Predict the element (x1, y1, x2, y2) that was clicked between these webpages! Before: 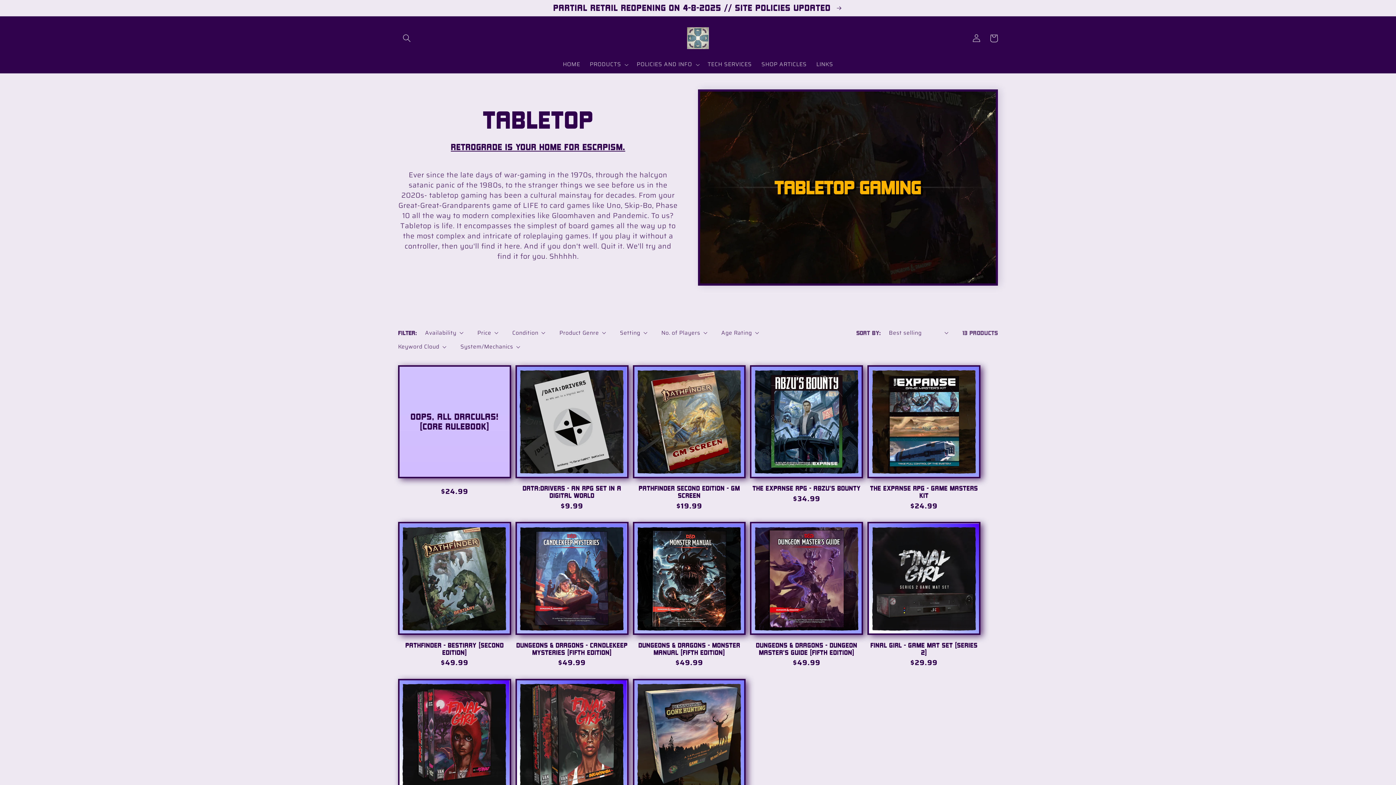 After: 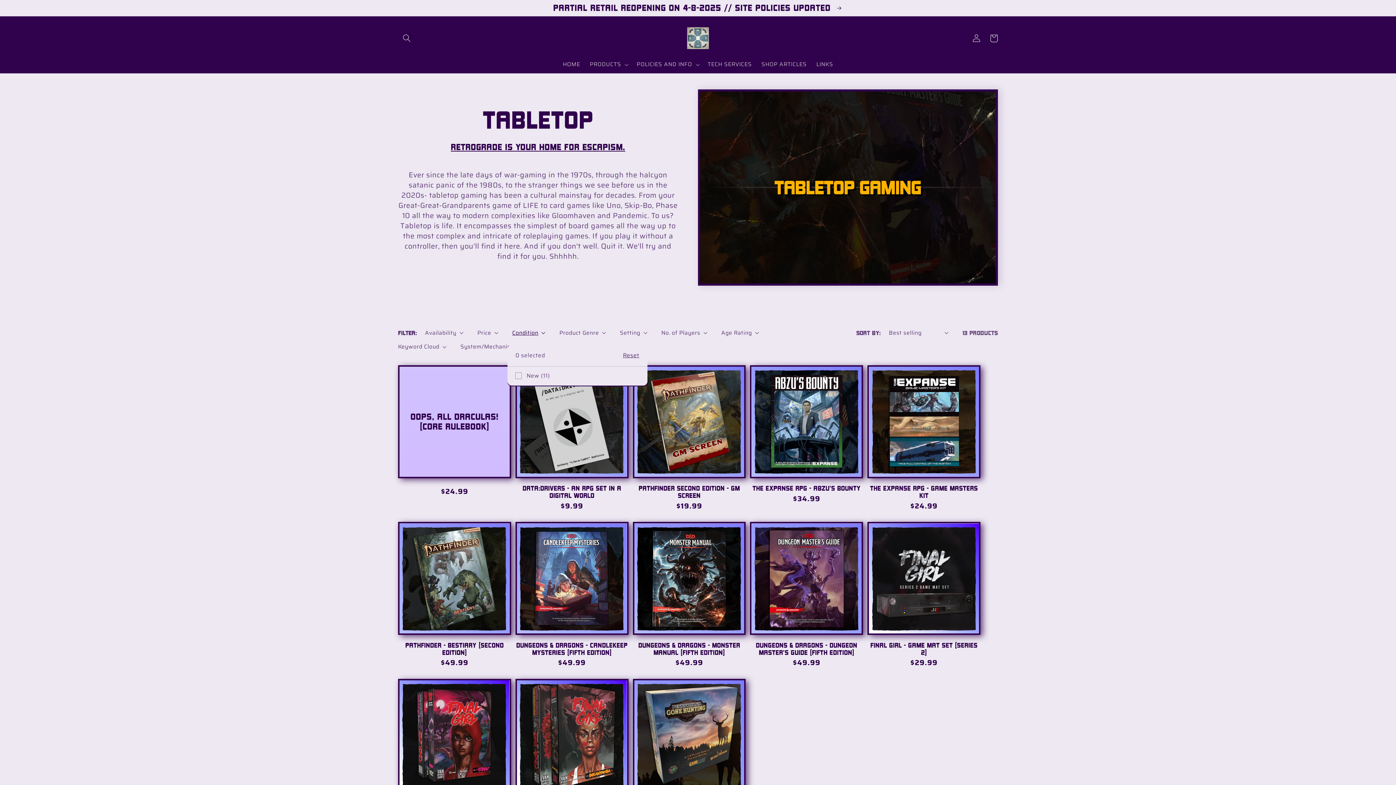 Action: bbox: (512, 328, 545, 336) label: Condition (0 selected)